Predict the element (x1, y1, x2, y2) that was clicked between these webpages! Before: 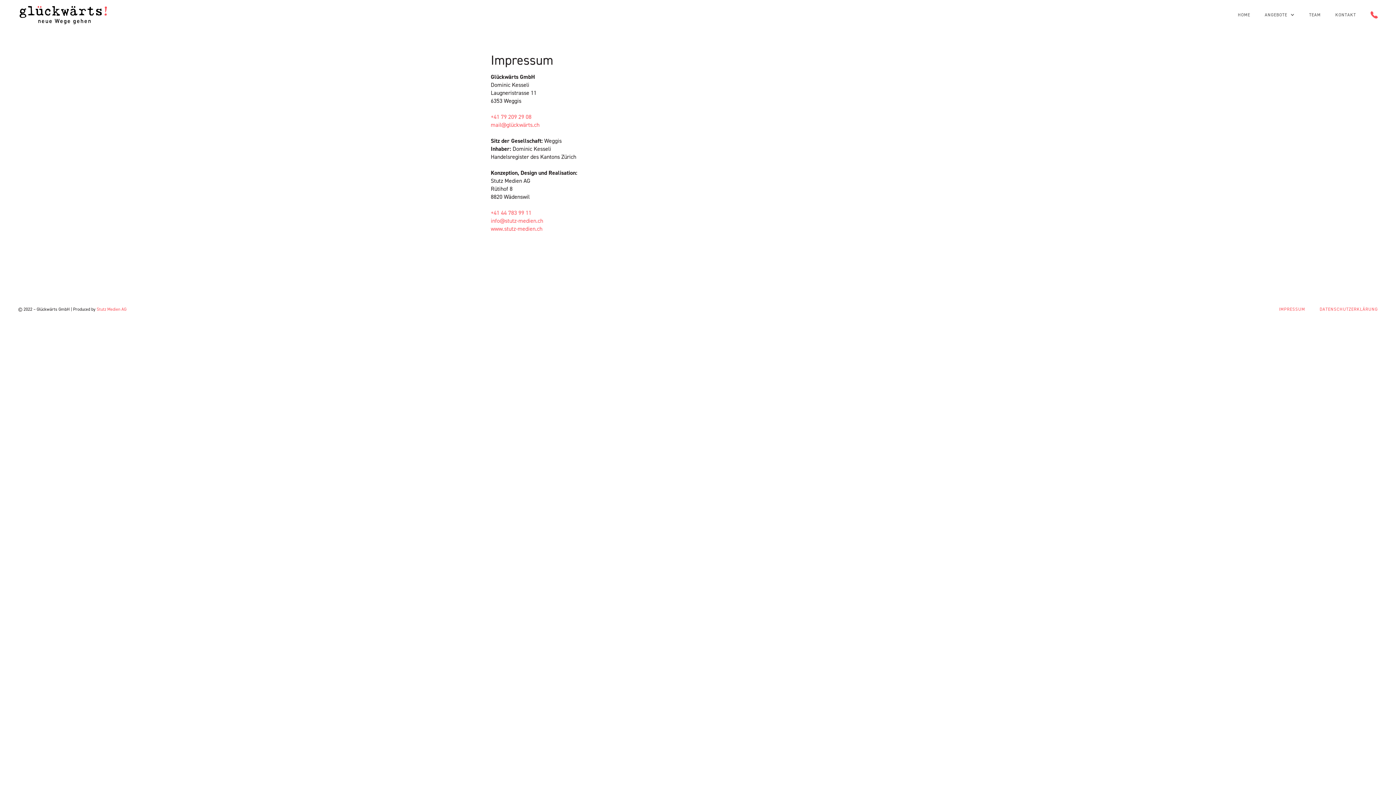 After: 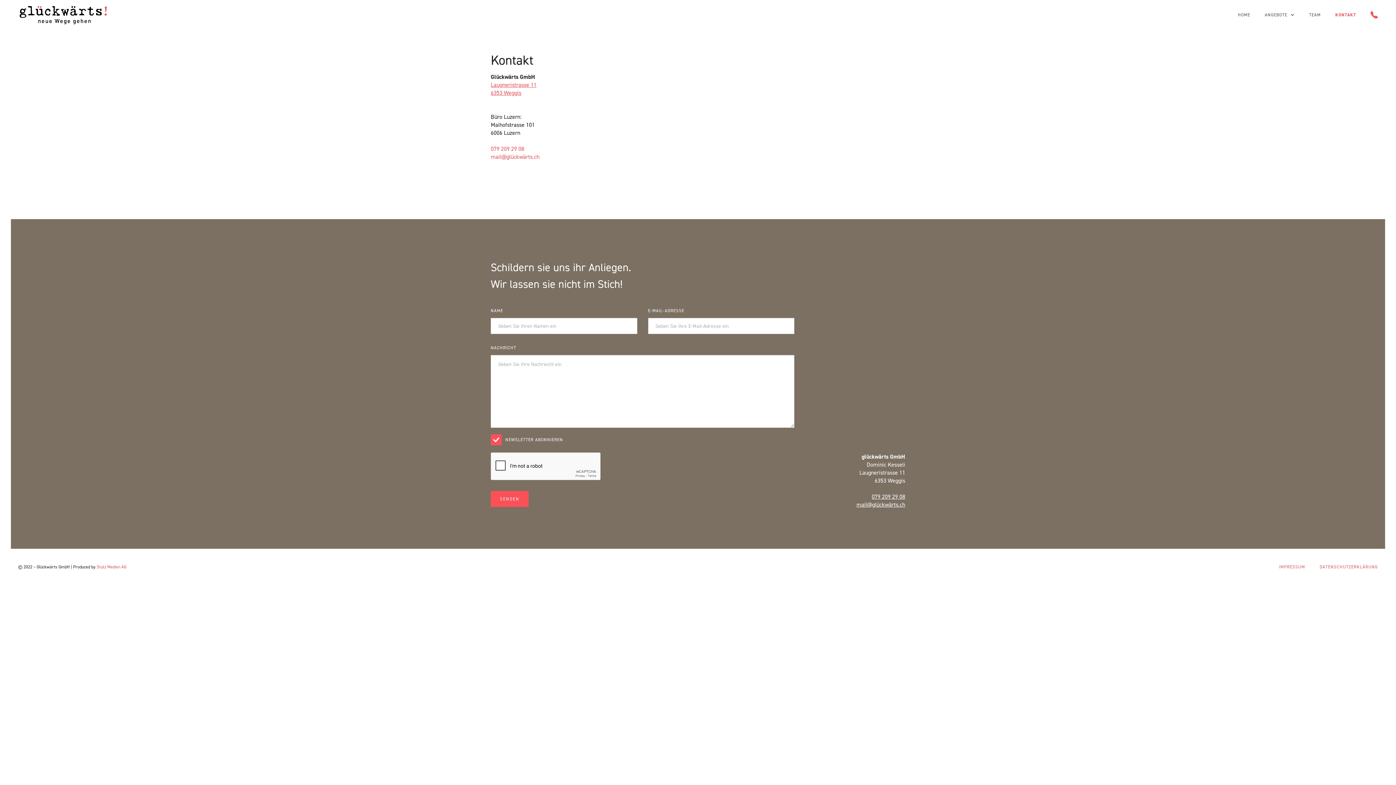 Action: bbox: (1328, 3, 1363, 25) label: KONTAKT